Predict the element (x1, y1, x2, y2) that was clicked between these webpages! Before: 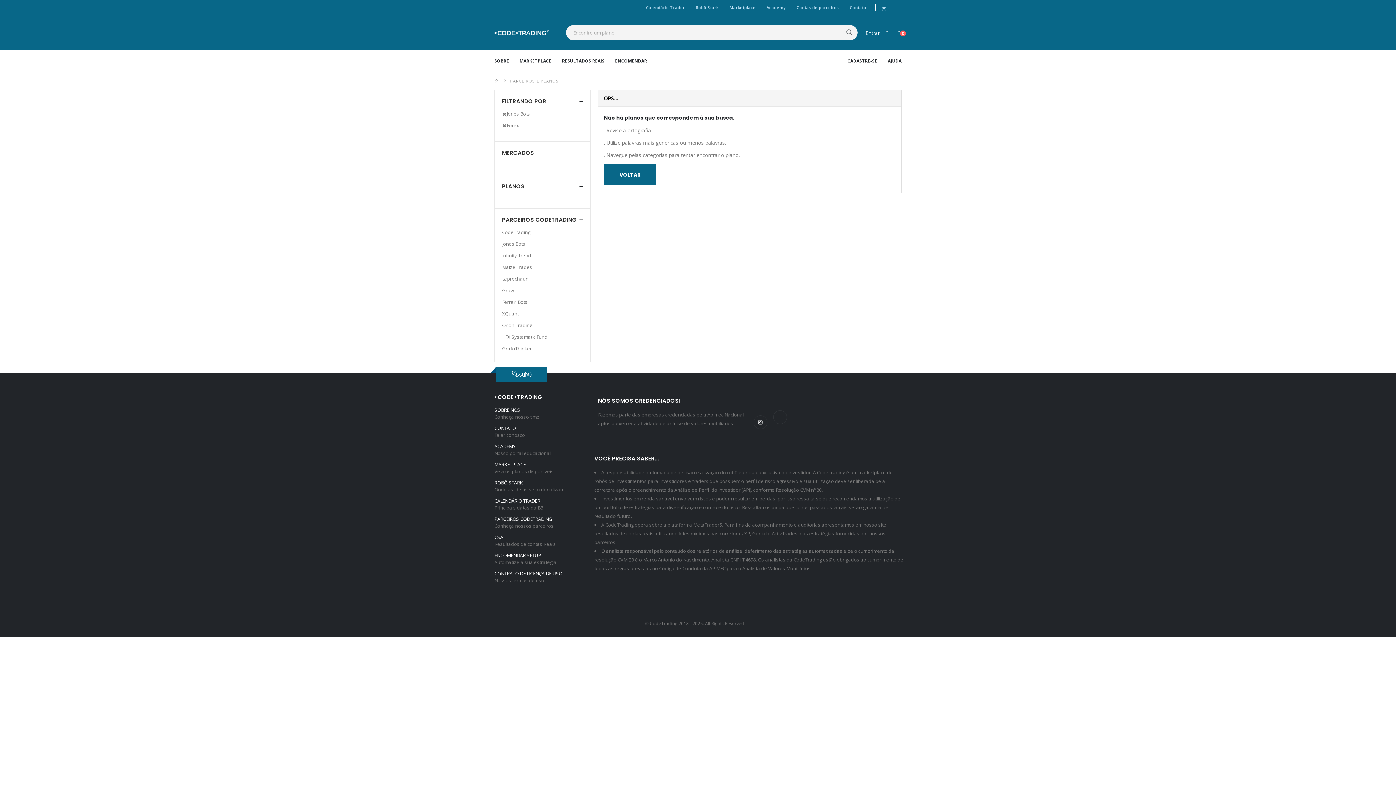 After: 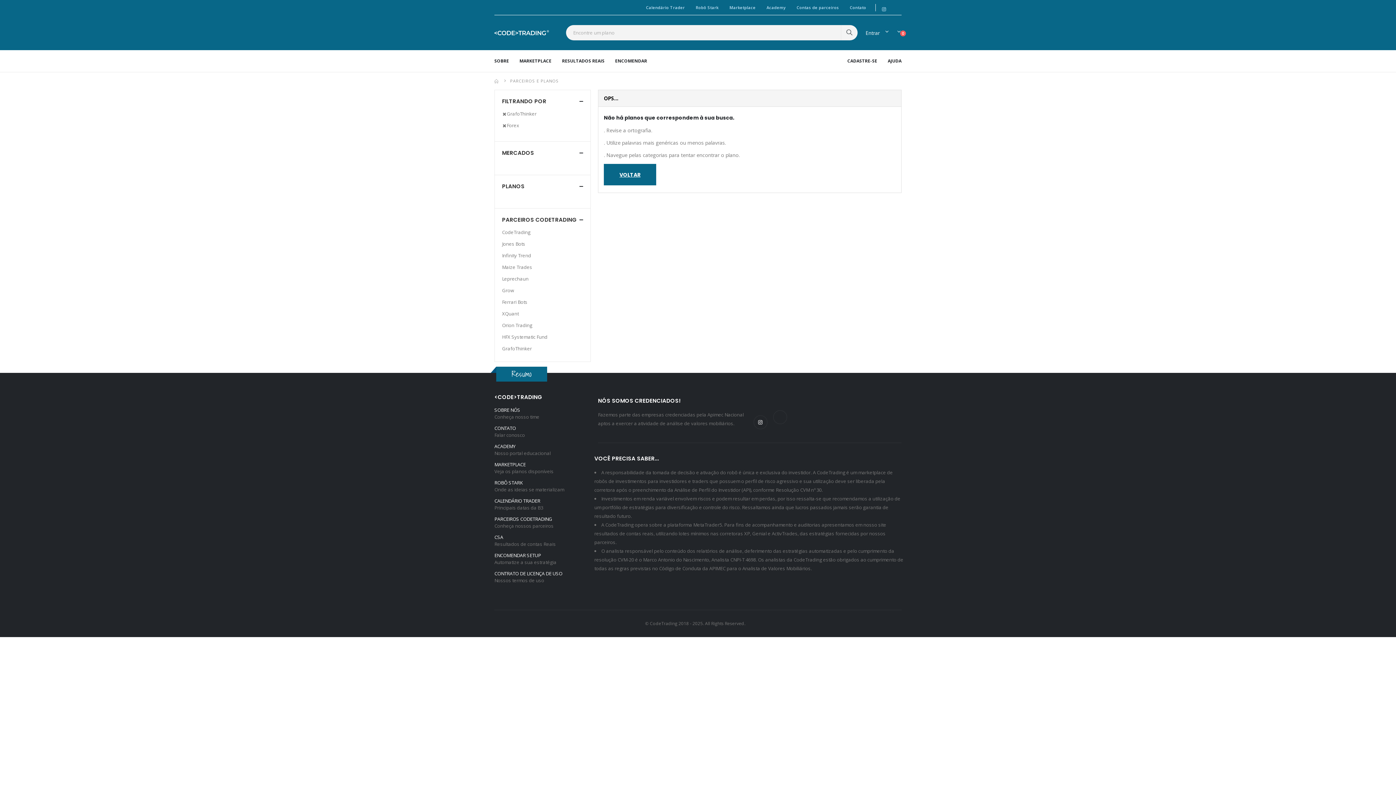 Action: bbox: (502, 345, 532, 352) label: GrafoThinker